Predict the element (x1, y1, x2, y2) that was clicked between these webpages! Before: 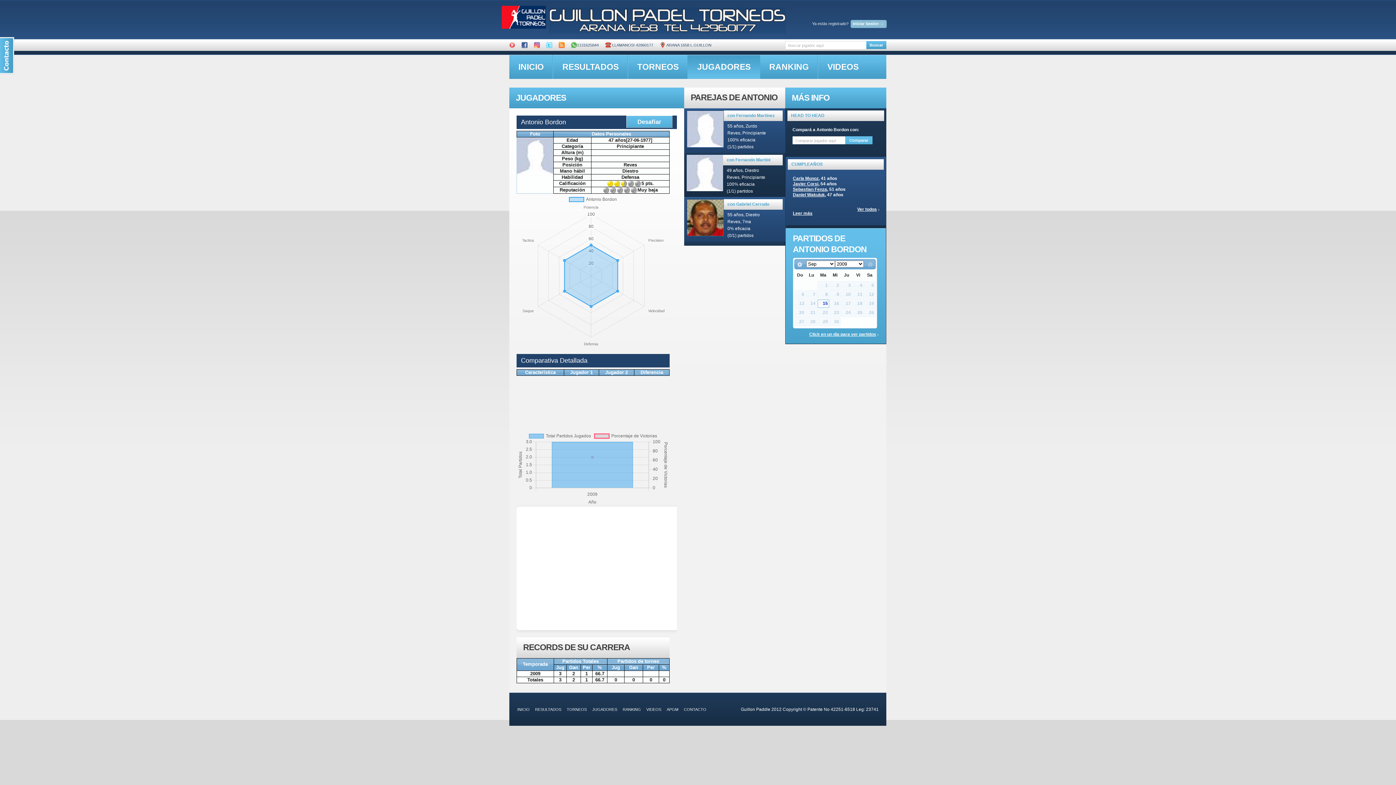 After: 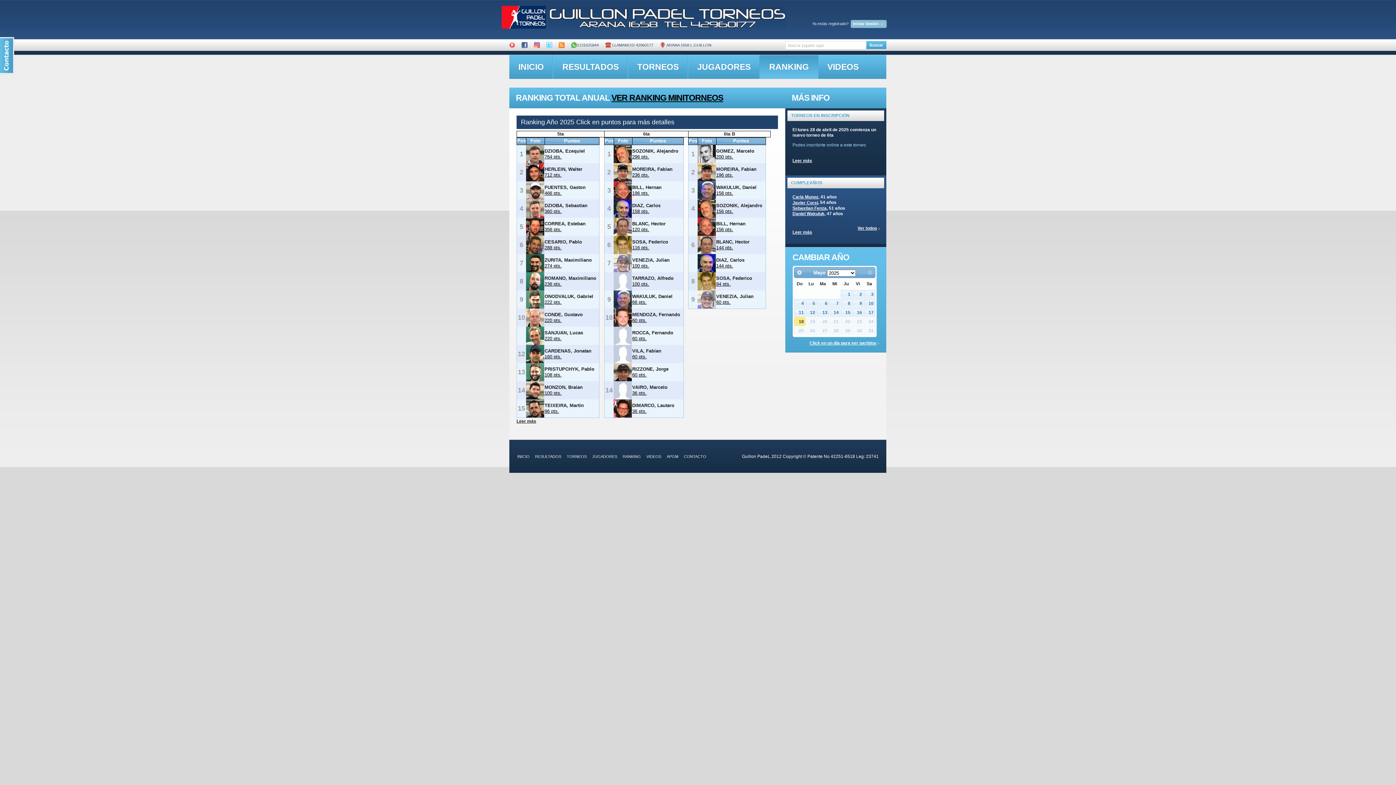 Action: bbox: (759, 54, 818, 78) label: RANKING